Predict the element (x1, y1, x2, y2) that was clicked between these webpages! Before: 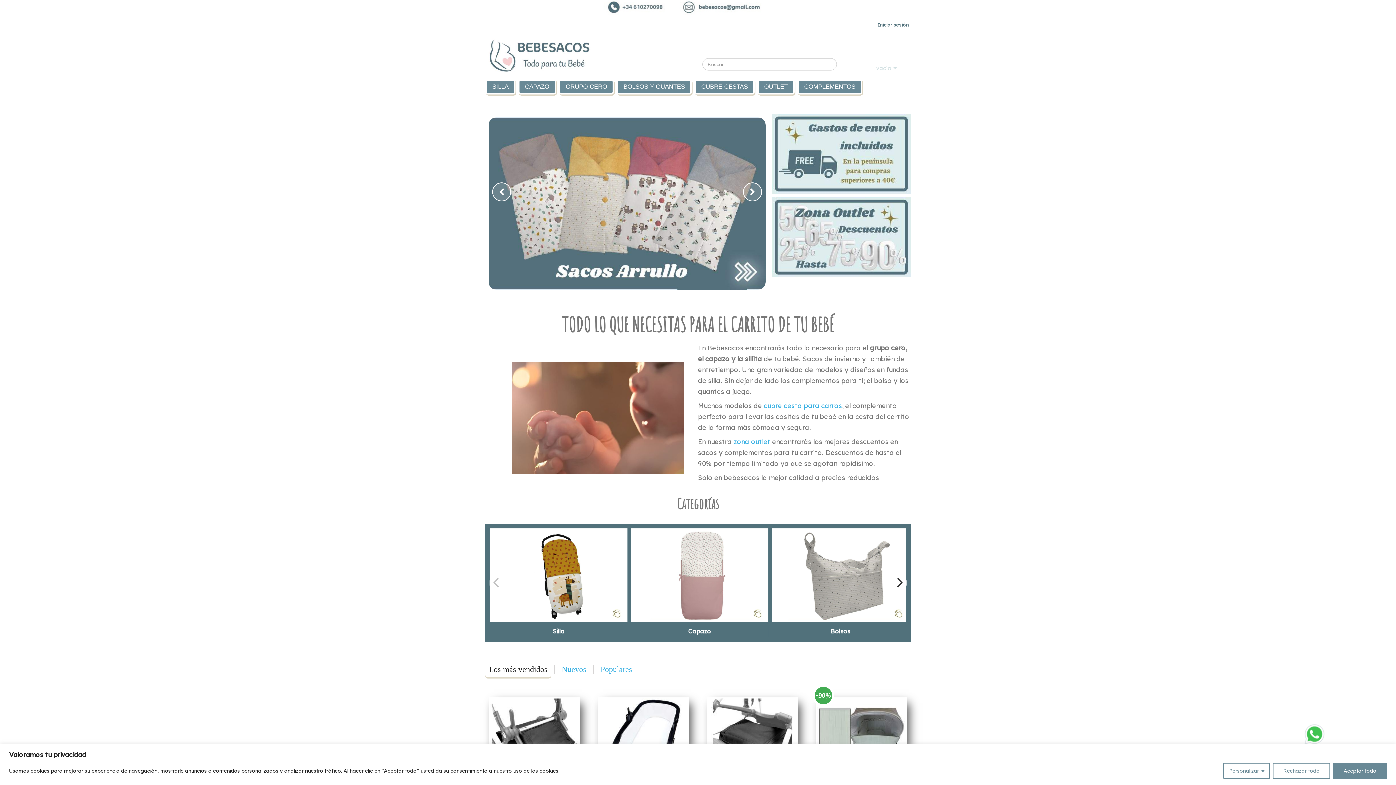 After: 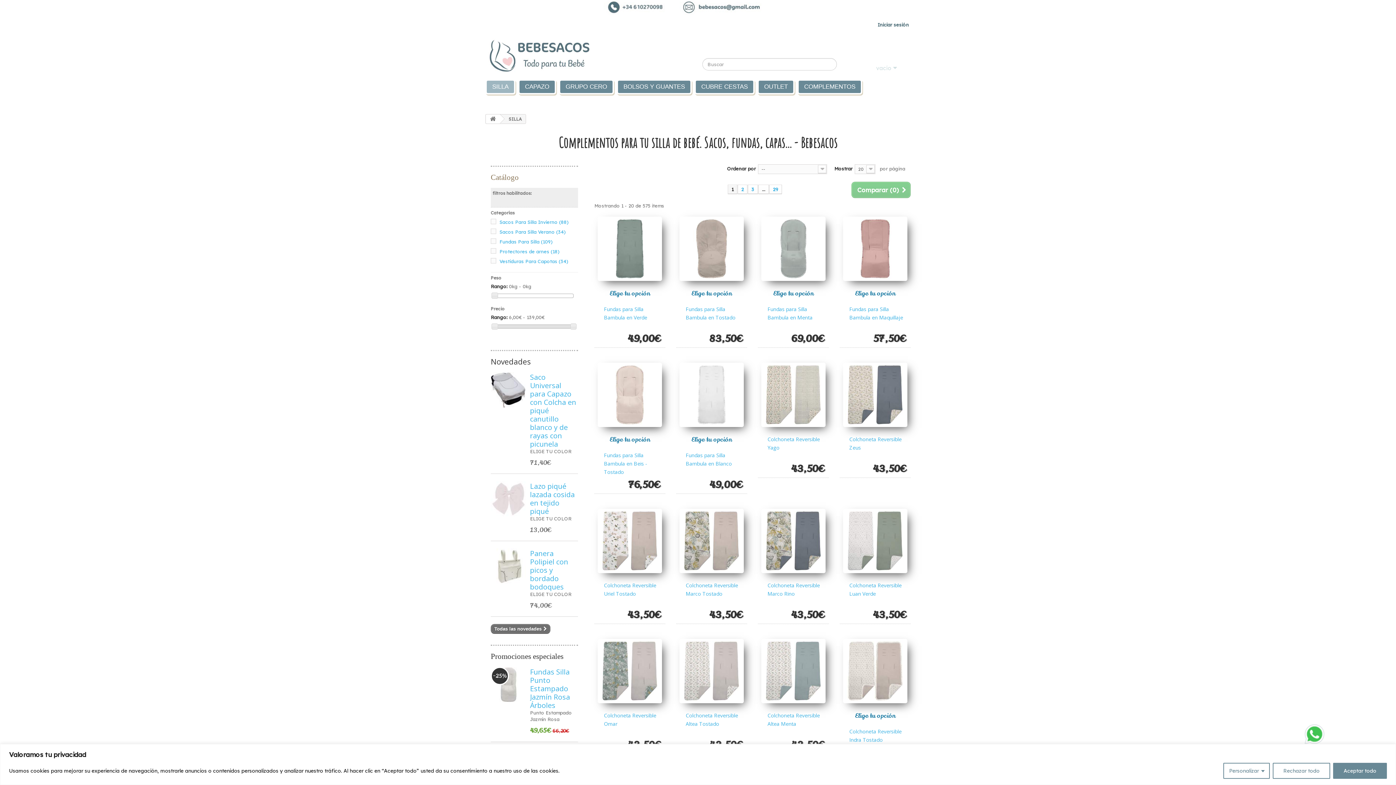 Action: bbox: (490, 572, 627, 577)